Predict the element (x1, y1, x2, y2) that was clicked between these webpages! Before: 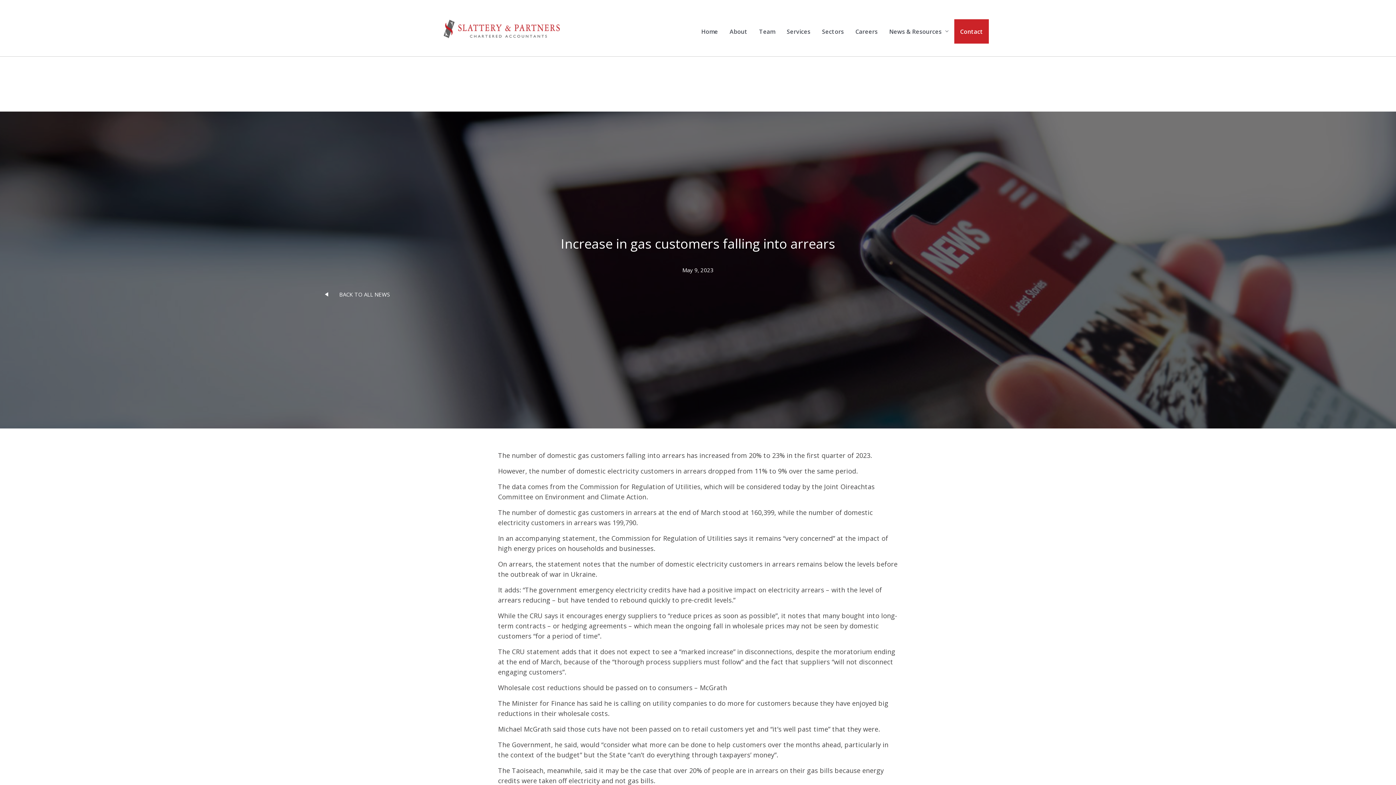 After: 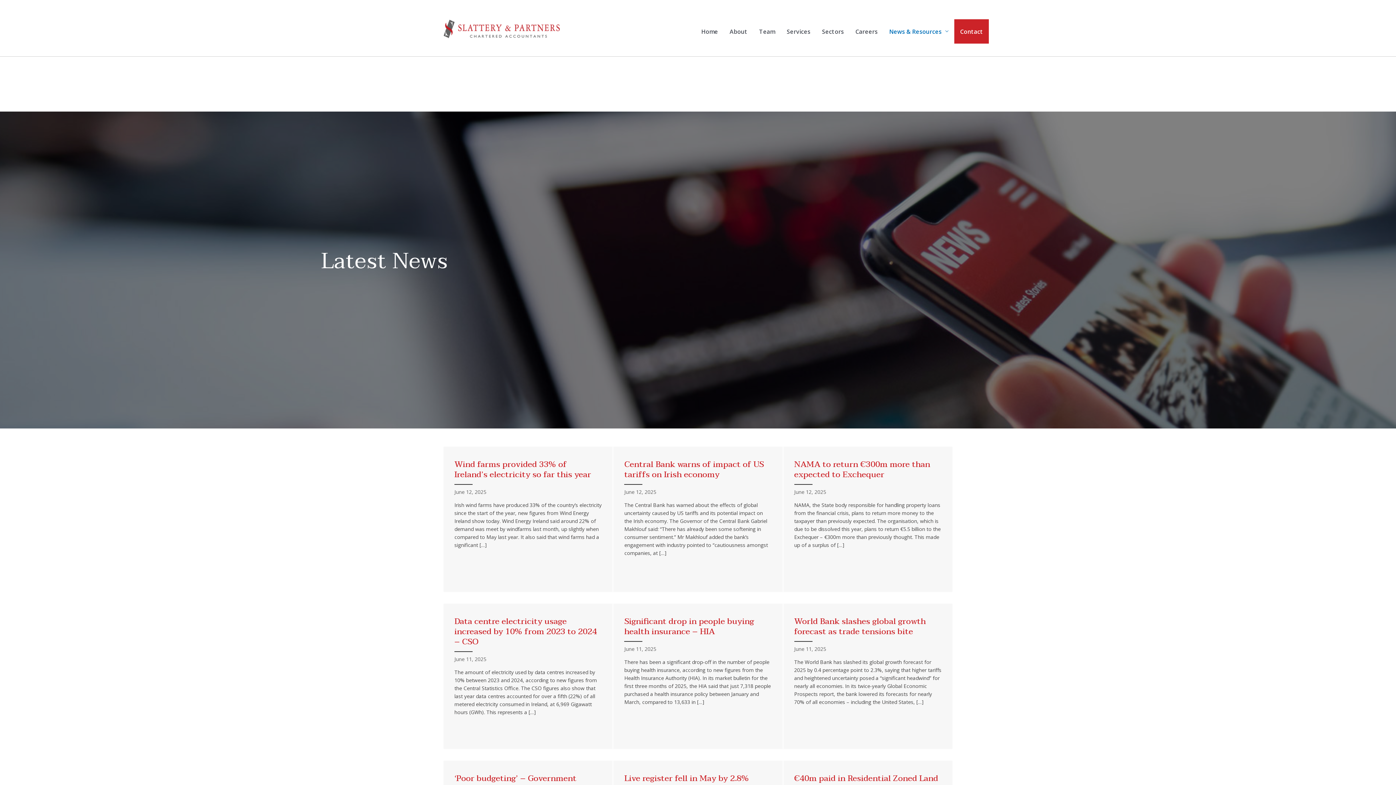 Action: bbox: (883, 19, 954, 43) label: News & Resources